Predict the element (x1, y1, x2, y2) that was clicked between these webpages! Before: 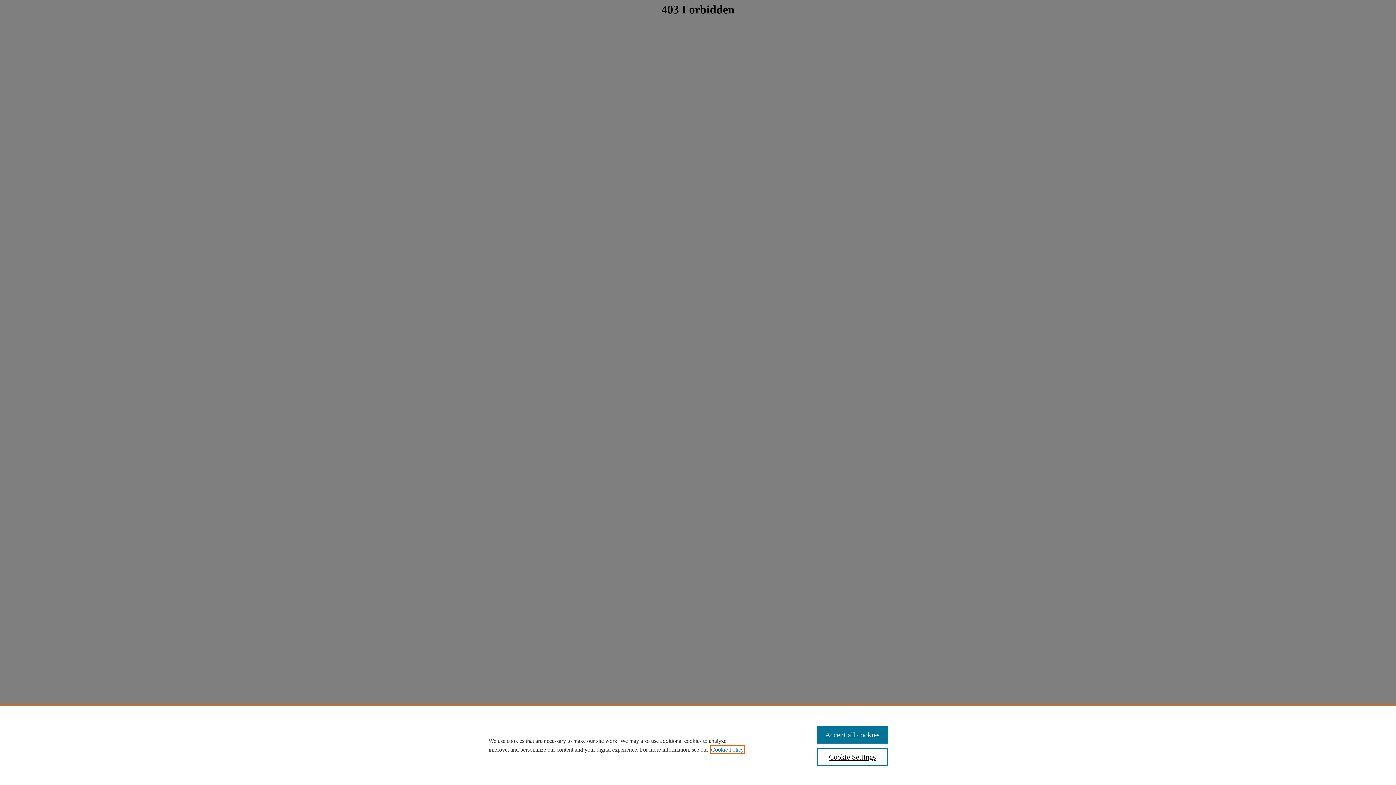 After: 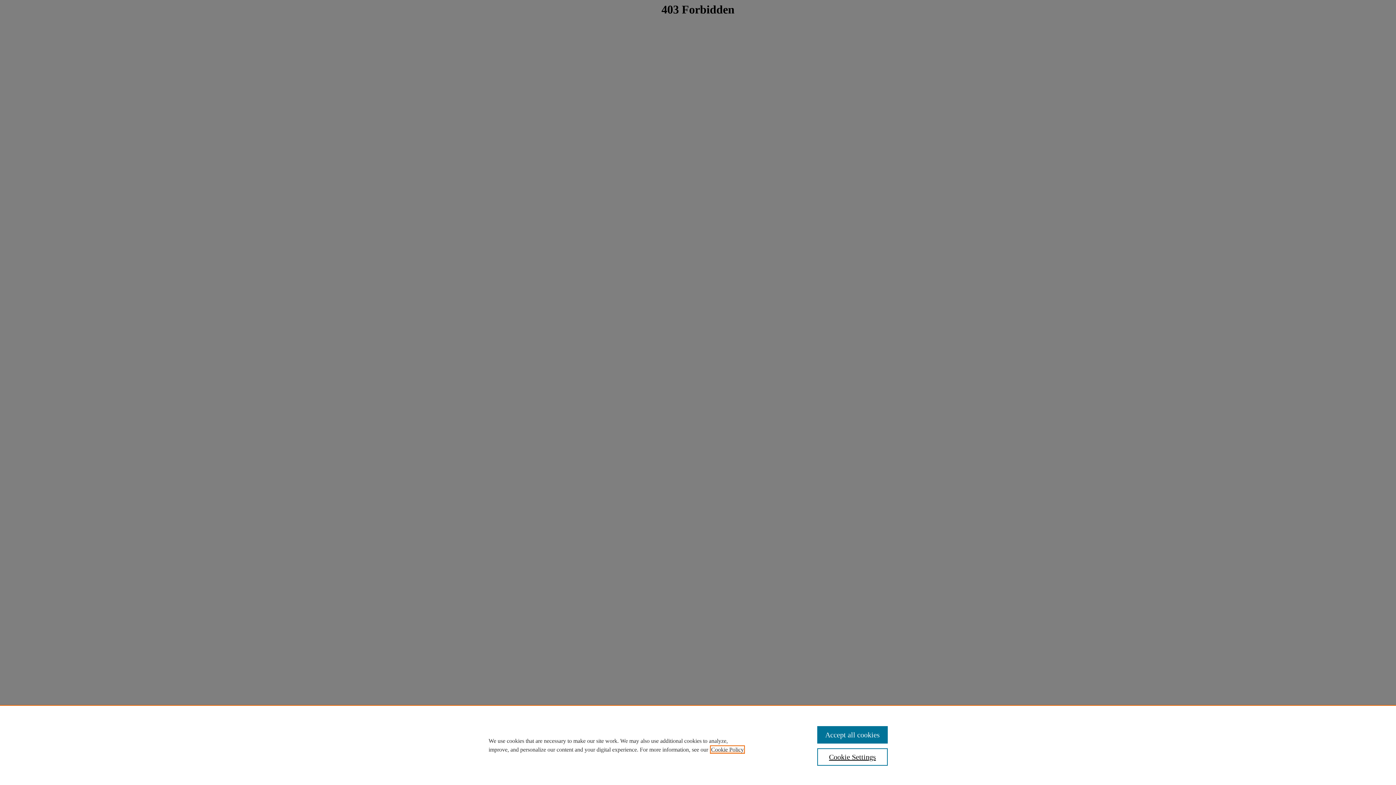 Action: bbox: (711, 746, 744, 753) label: , opens in a new tab